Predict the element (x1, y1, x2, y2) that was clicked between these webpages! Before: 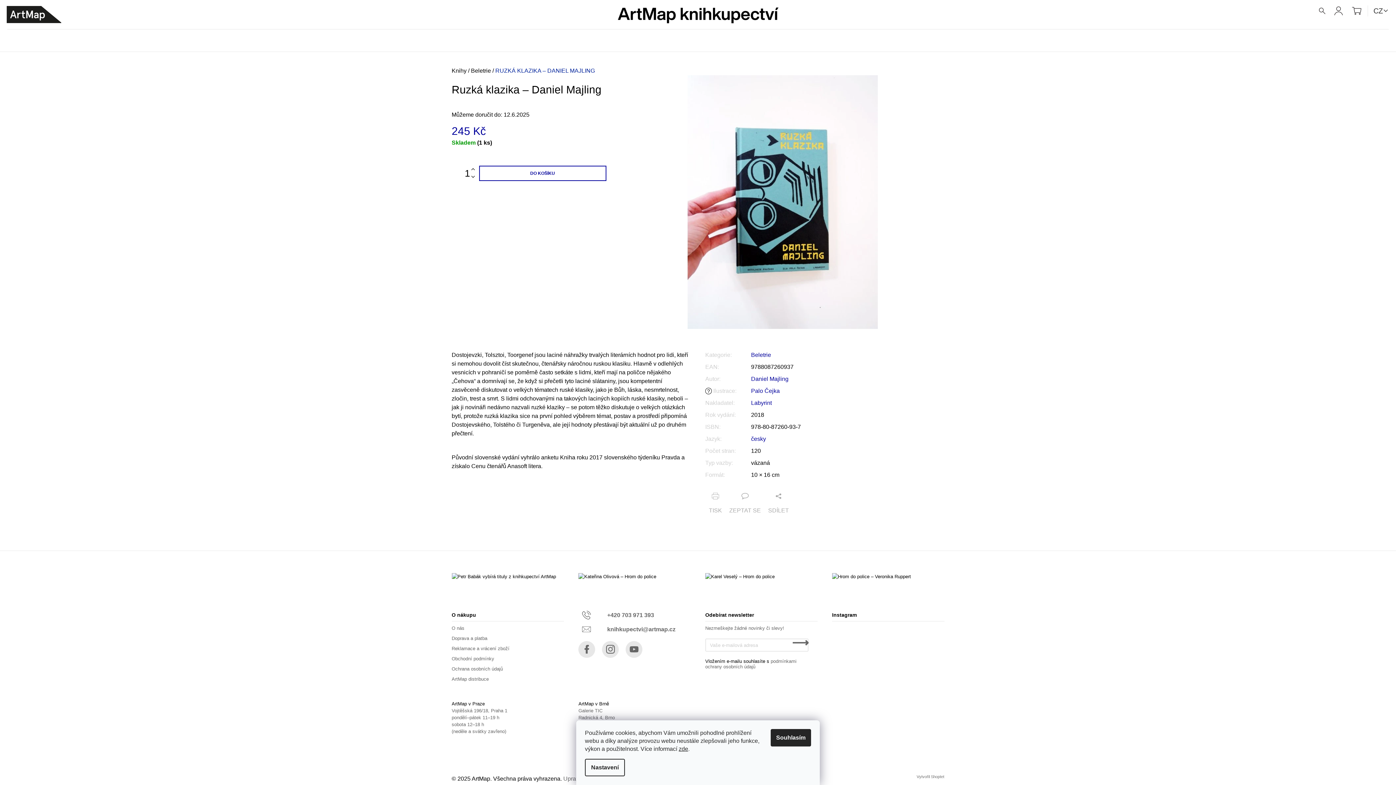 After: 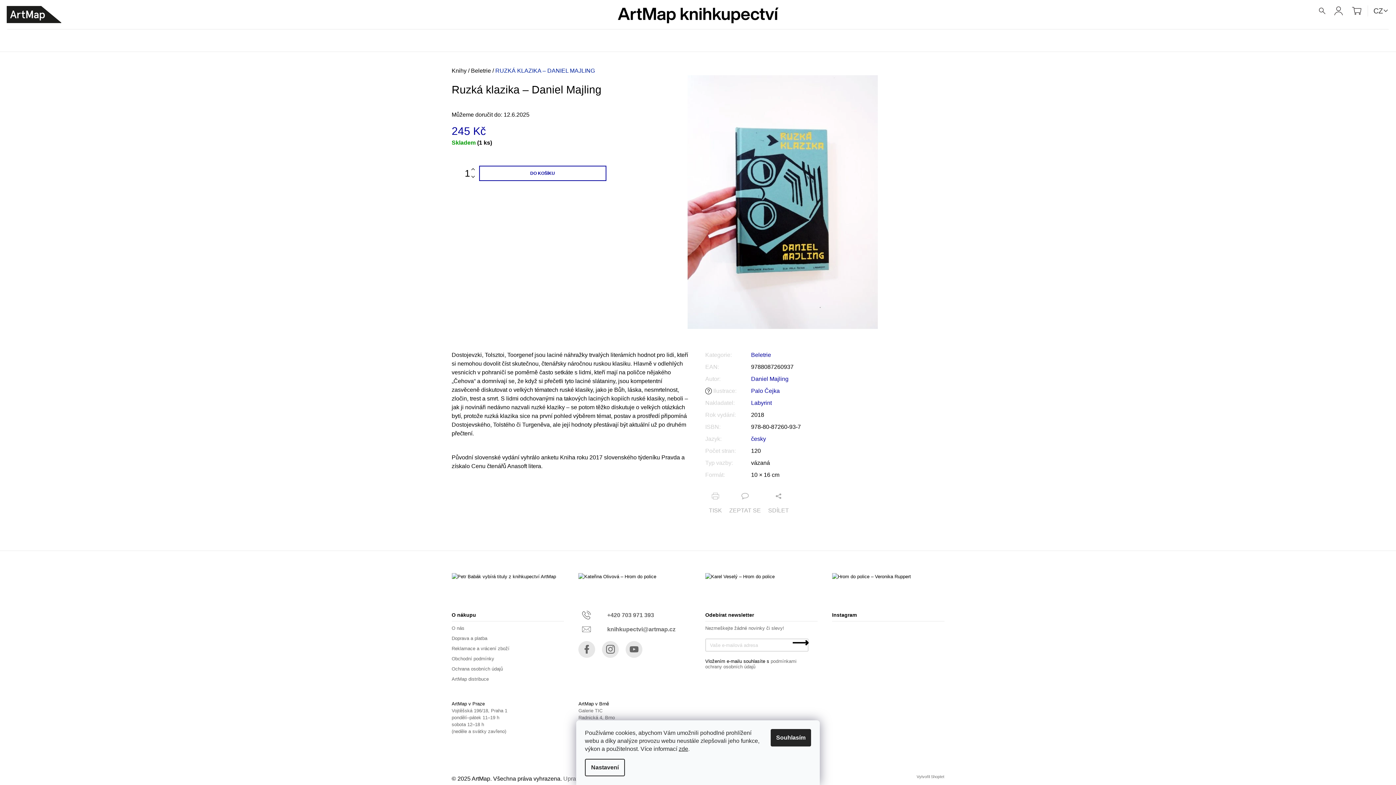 Action: bbox: (791, 635, 807, 651) label: PŘIHLÁSIT SE